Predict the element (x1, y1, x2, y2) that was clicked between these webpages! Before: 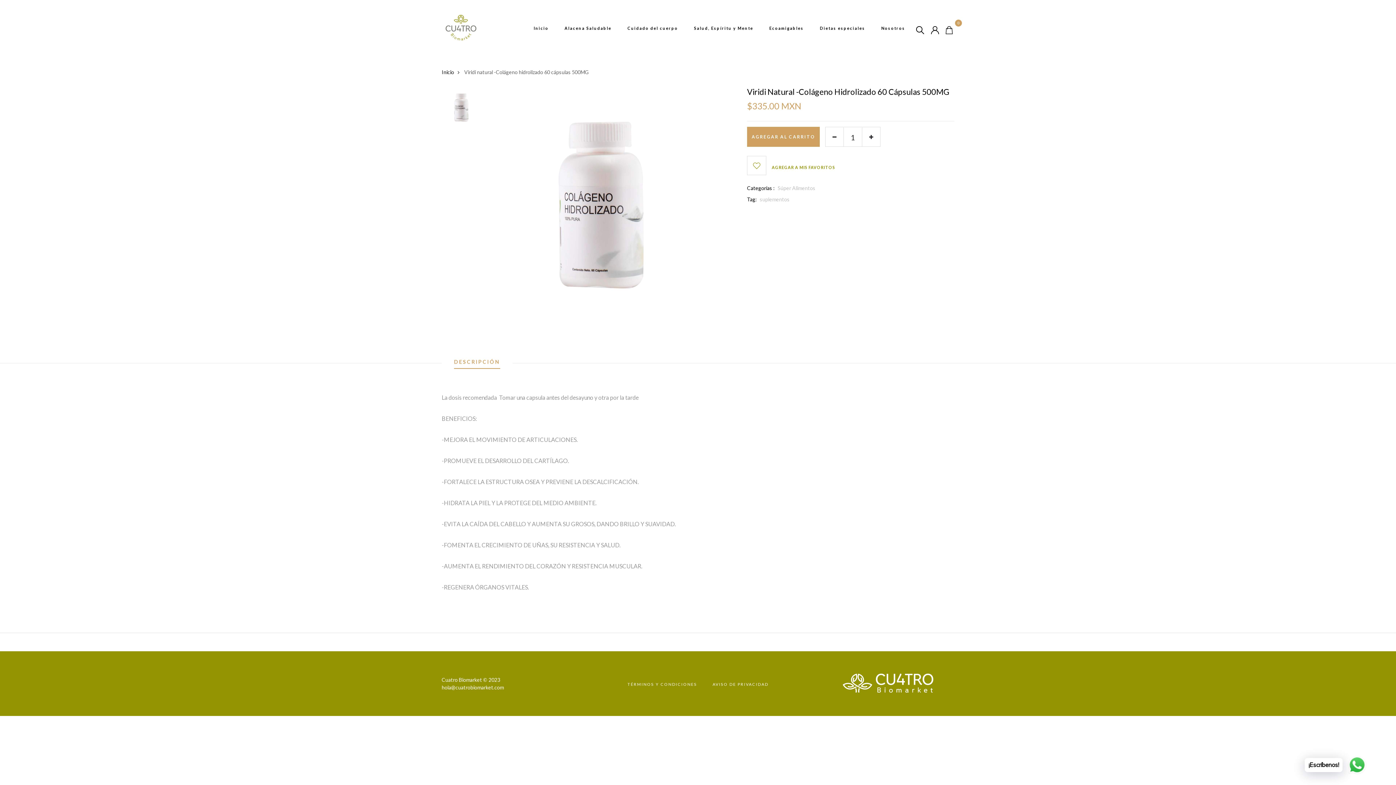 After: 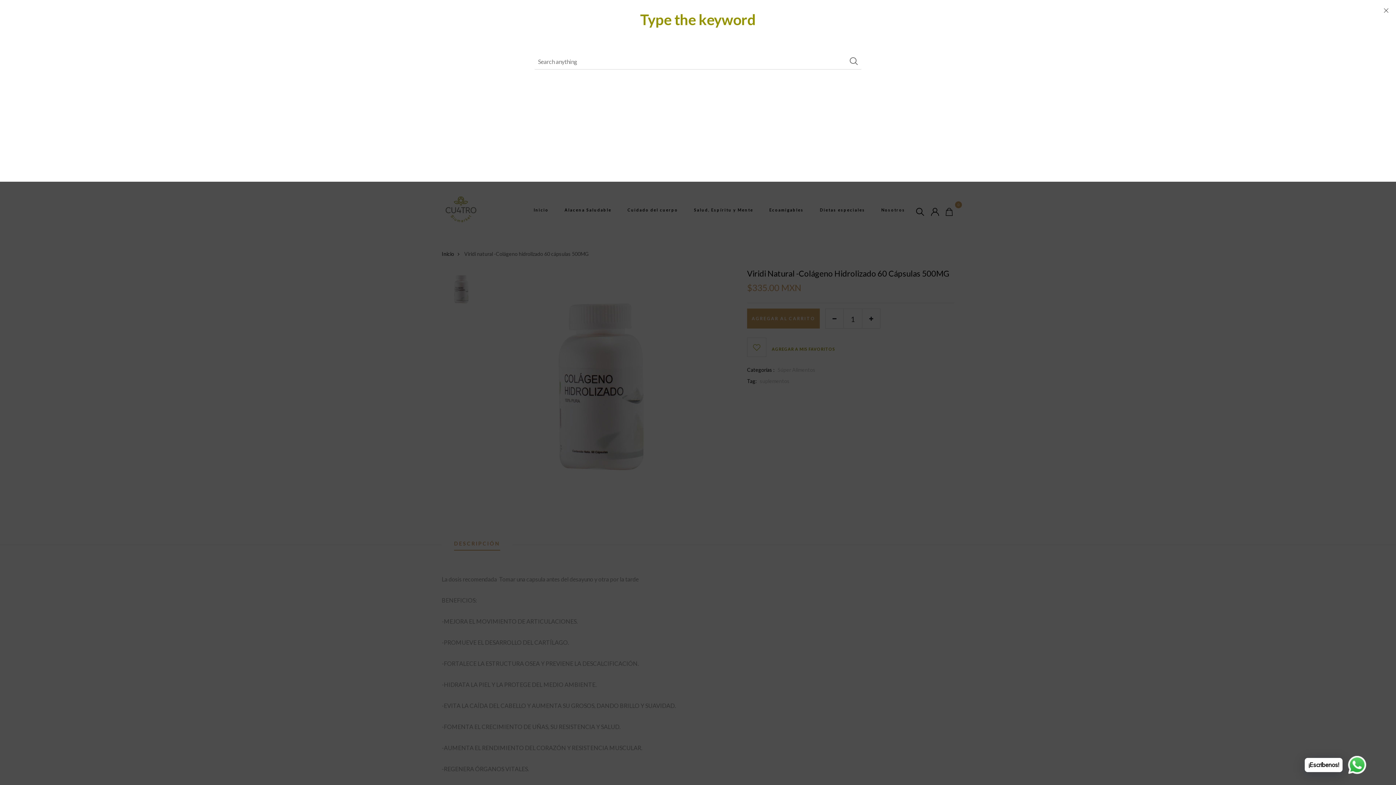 Action: bbox: (916, 23, 924, 35)